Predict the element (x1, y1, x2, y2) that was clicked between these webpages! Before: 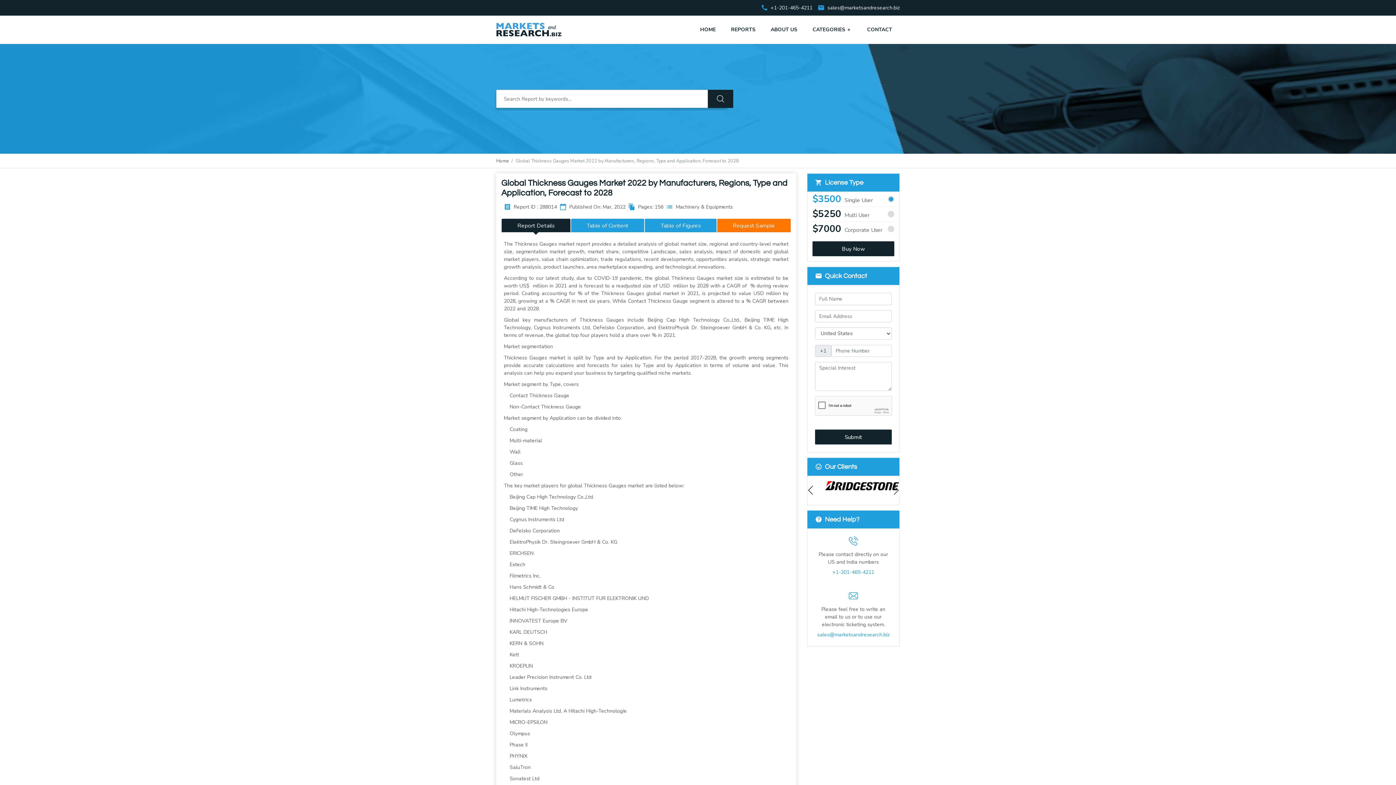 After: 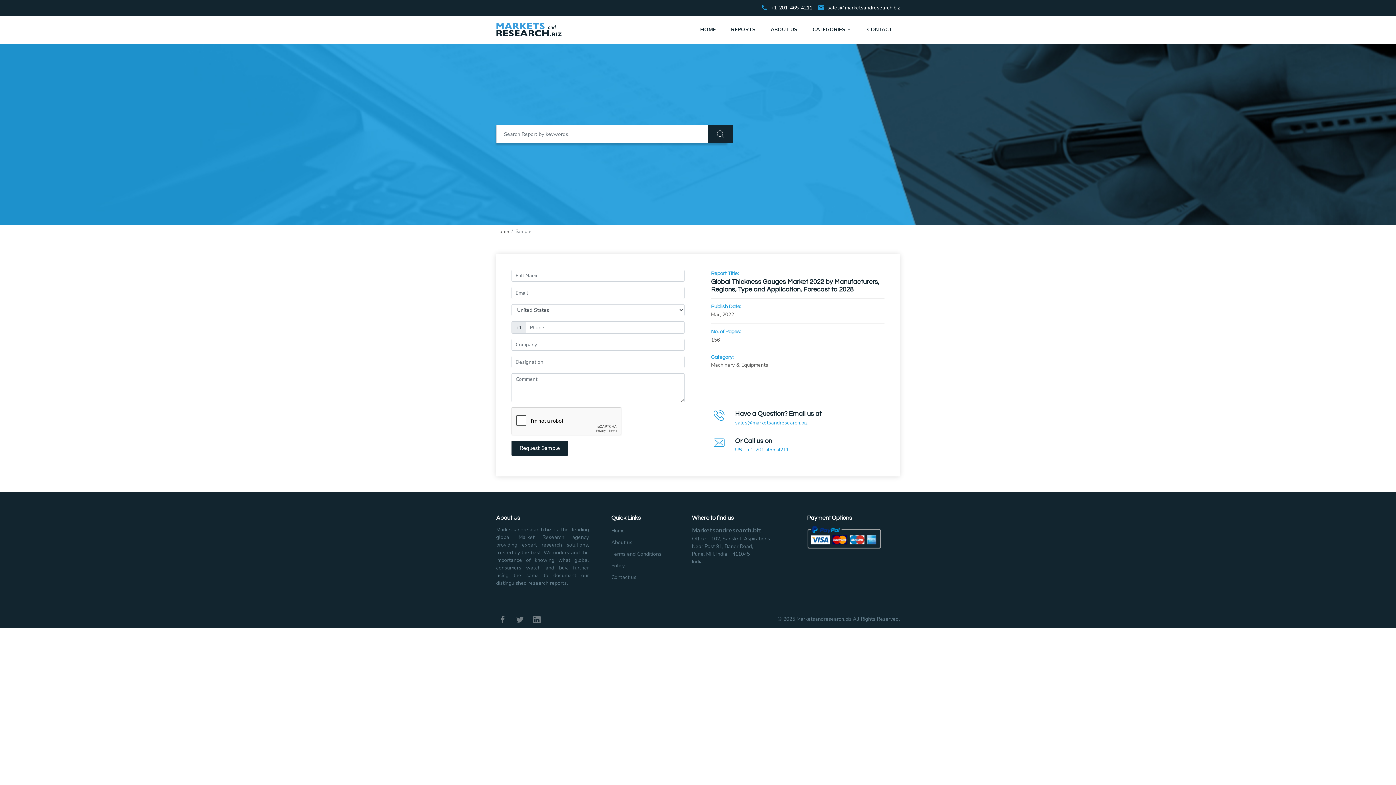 Action: label: Request Sample bbox: (716, 218, 791, 232)